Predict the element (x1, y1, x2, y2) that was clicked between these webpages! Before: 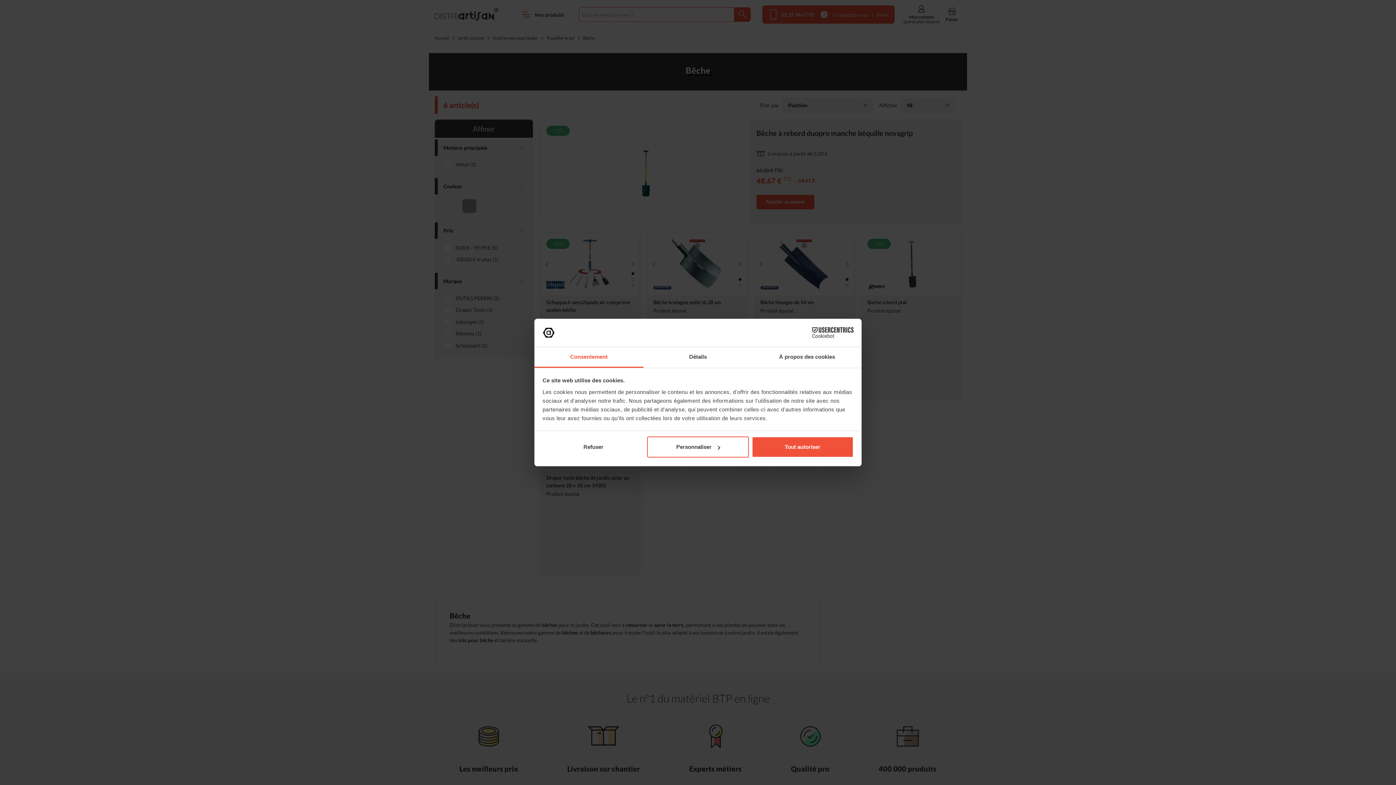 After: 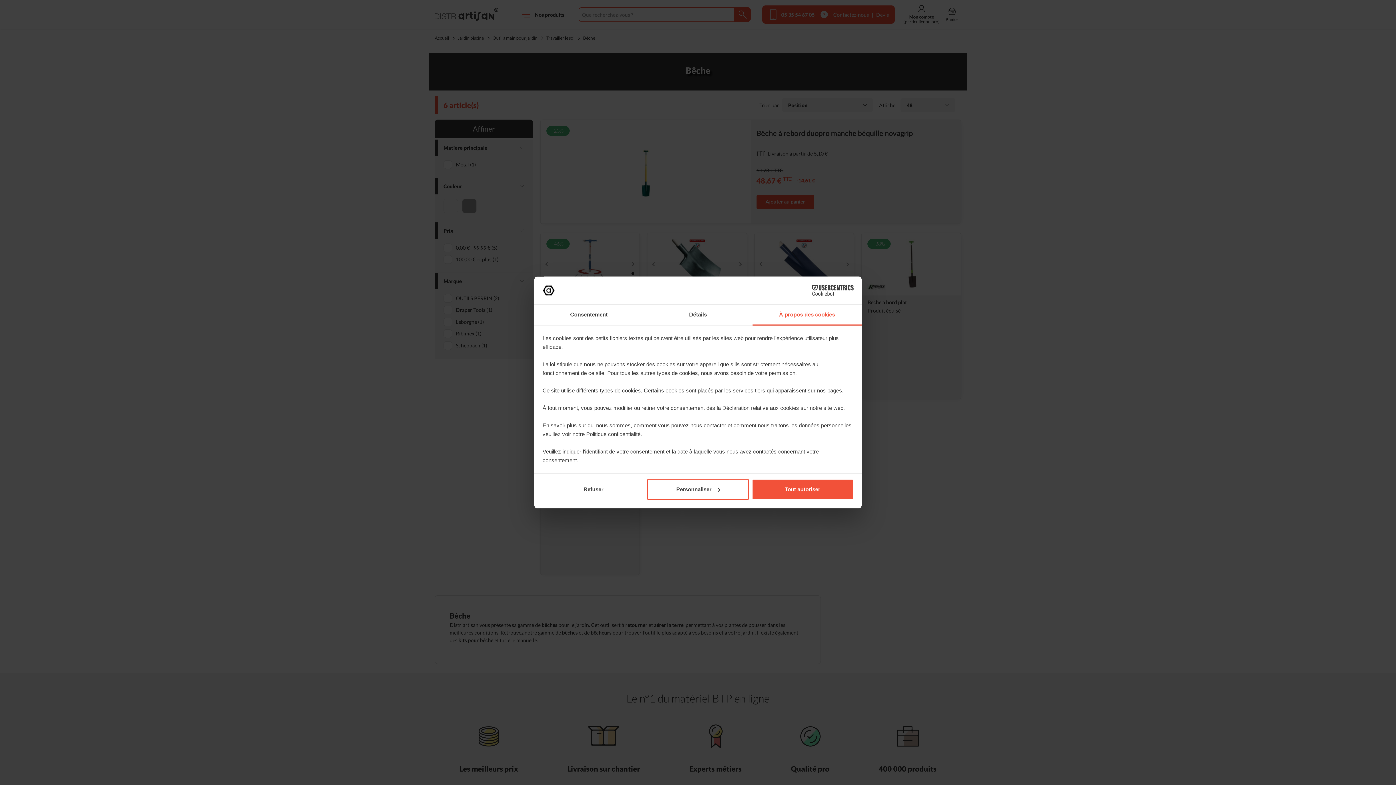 Action: bbox: (752, 347, 861, 367) label: À propos des cookies